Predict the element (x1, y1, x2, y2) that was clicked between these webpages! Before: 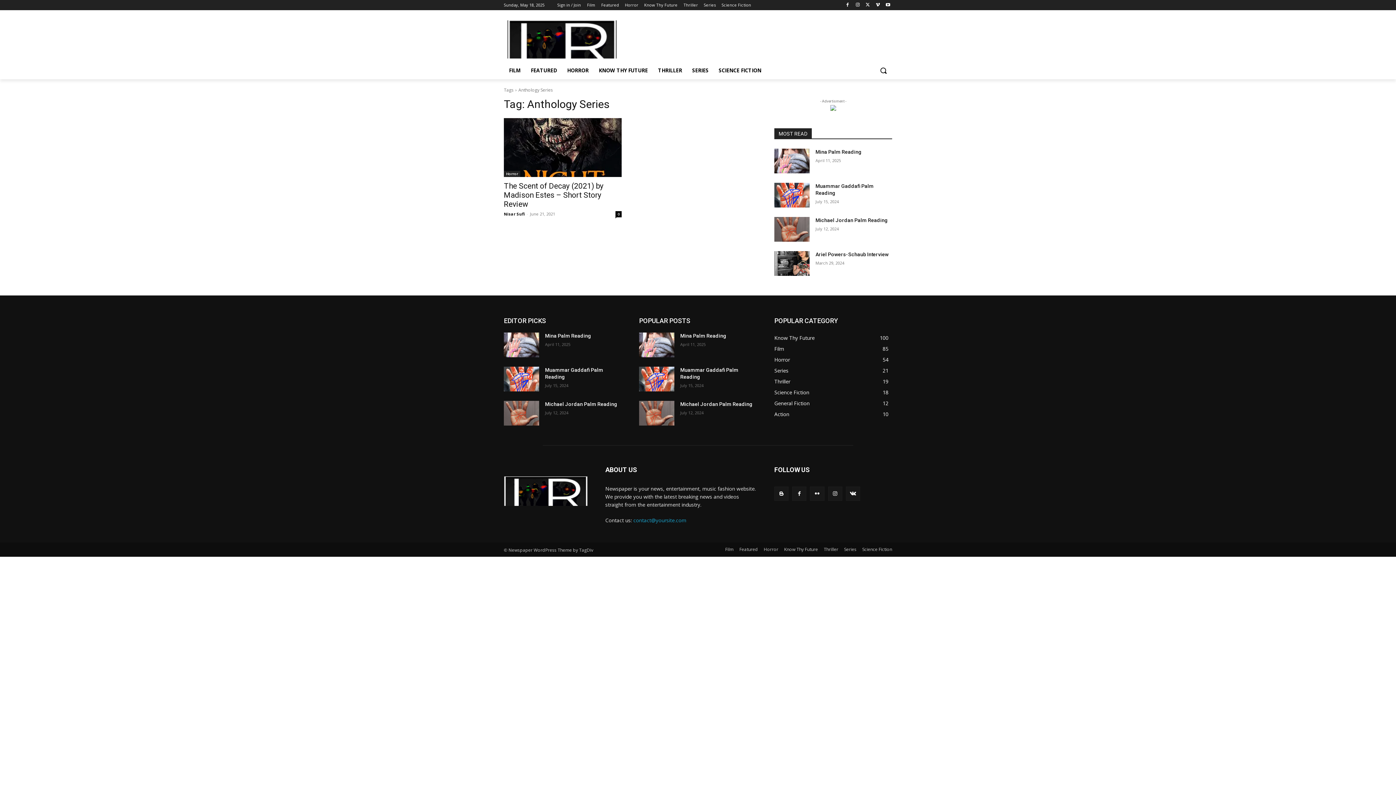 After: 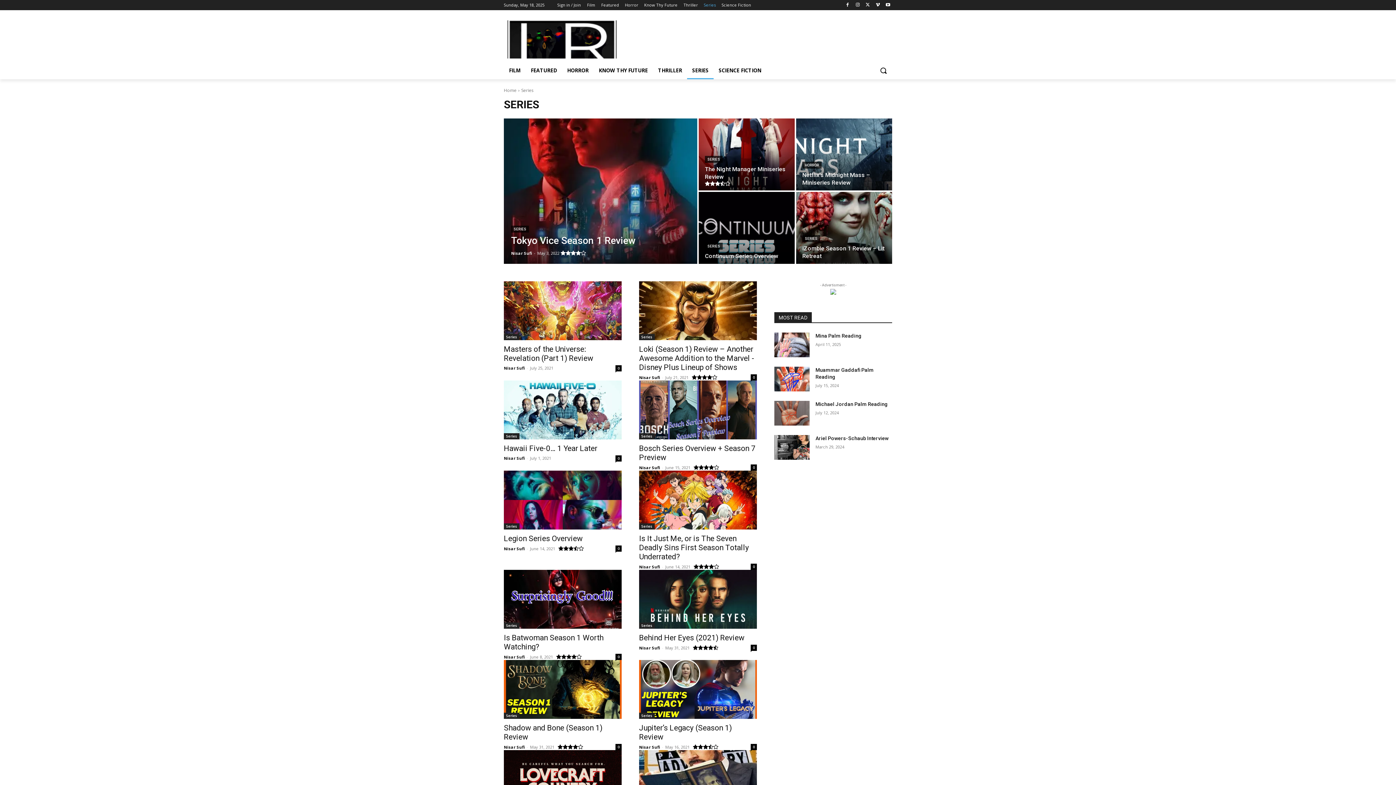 Action: label: Series bbox: (704, 0, 716, 10)